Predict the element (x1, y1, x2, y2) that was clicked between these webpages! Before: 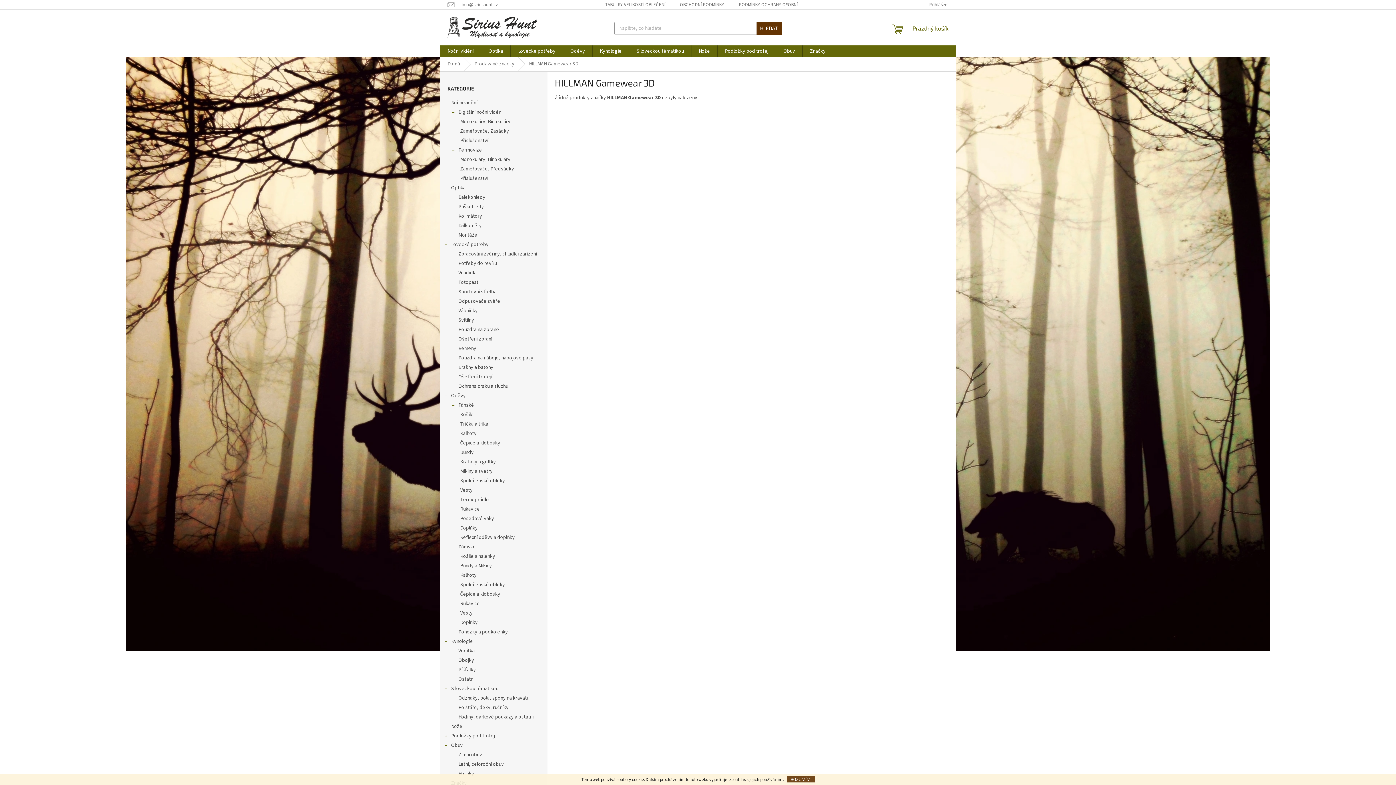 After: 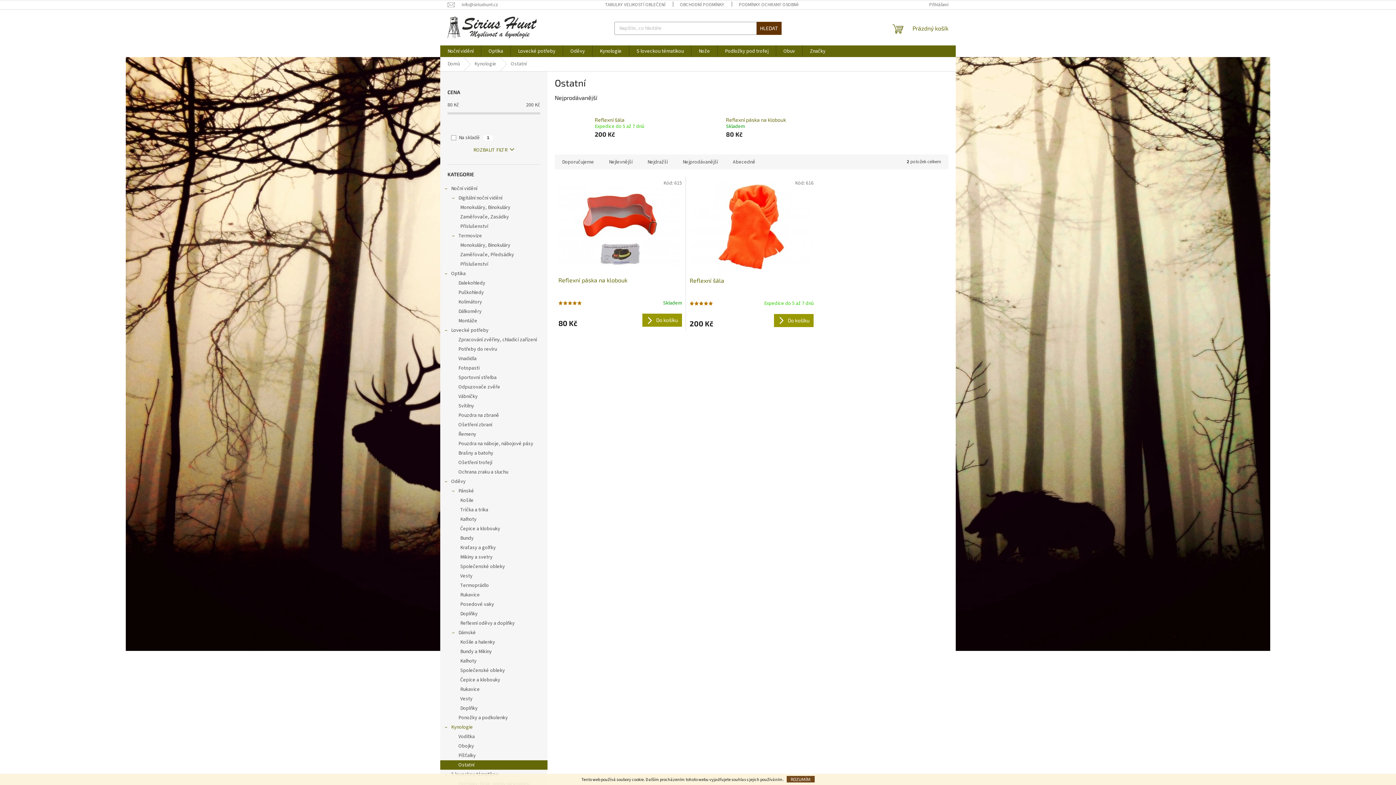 Action: label: Ostatní bbox: (440, 674, 547, 684)